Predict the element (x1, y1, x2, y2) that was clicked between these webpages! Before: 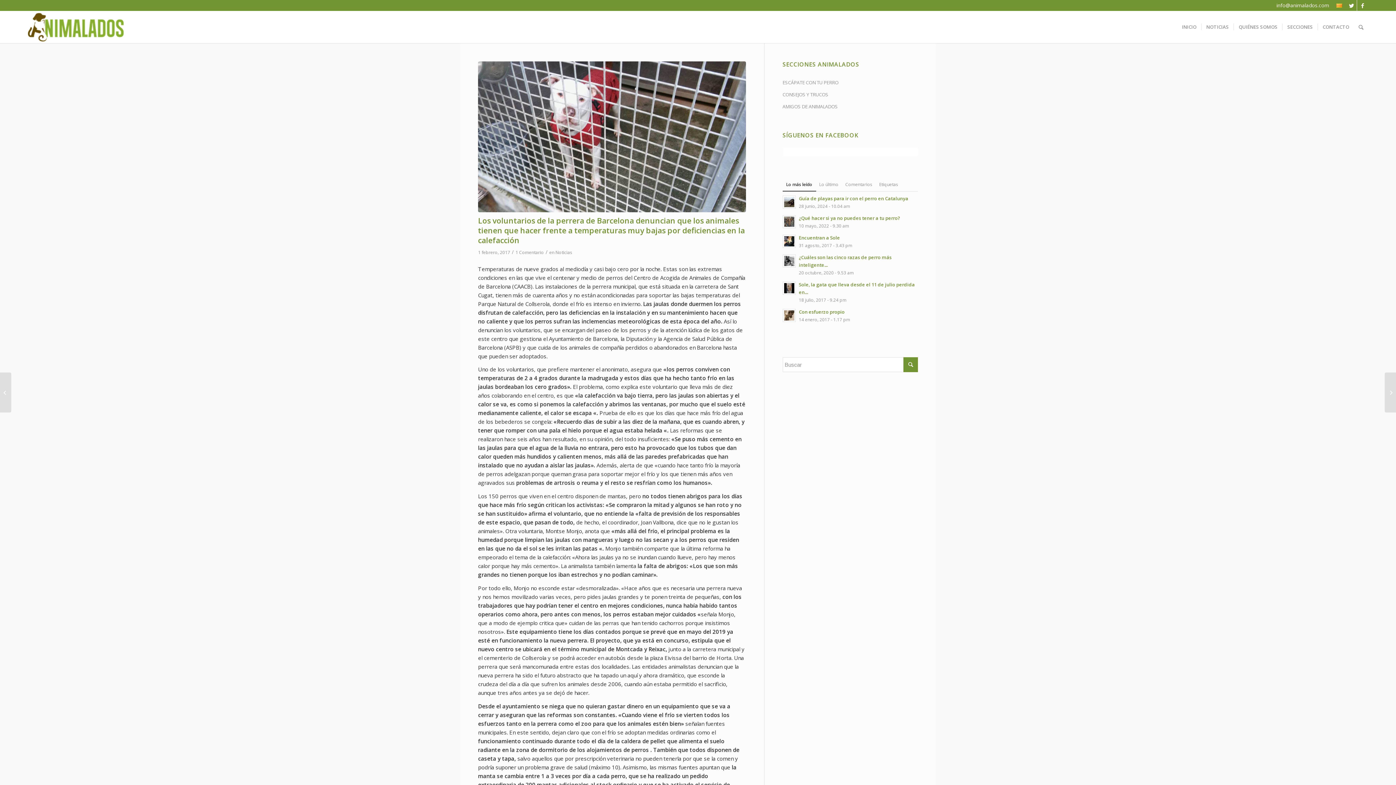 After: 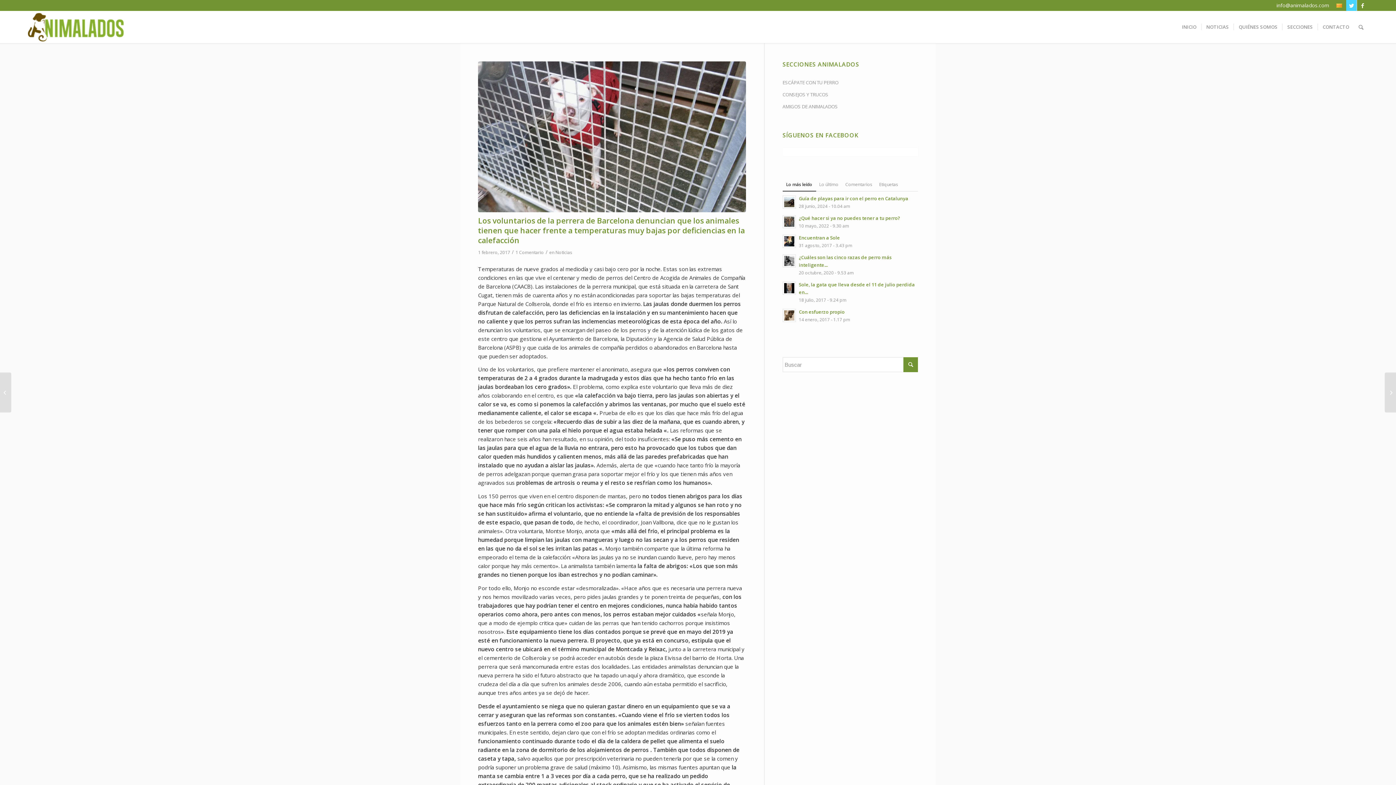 Action: label: Link to Twitter bbox: (1346, 0, 1357, 10)